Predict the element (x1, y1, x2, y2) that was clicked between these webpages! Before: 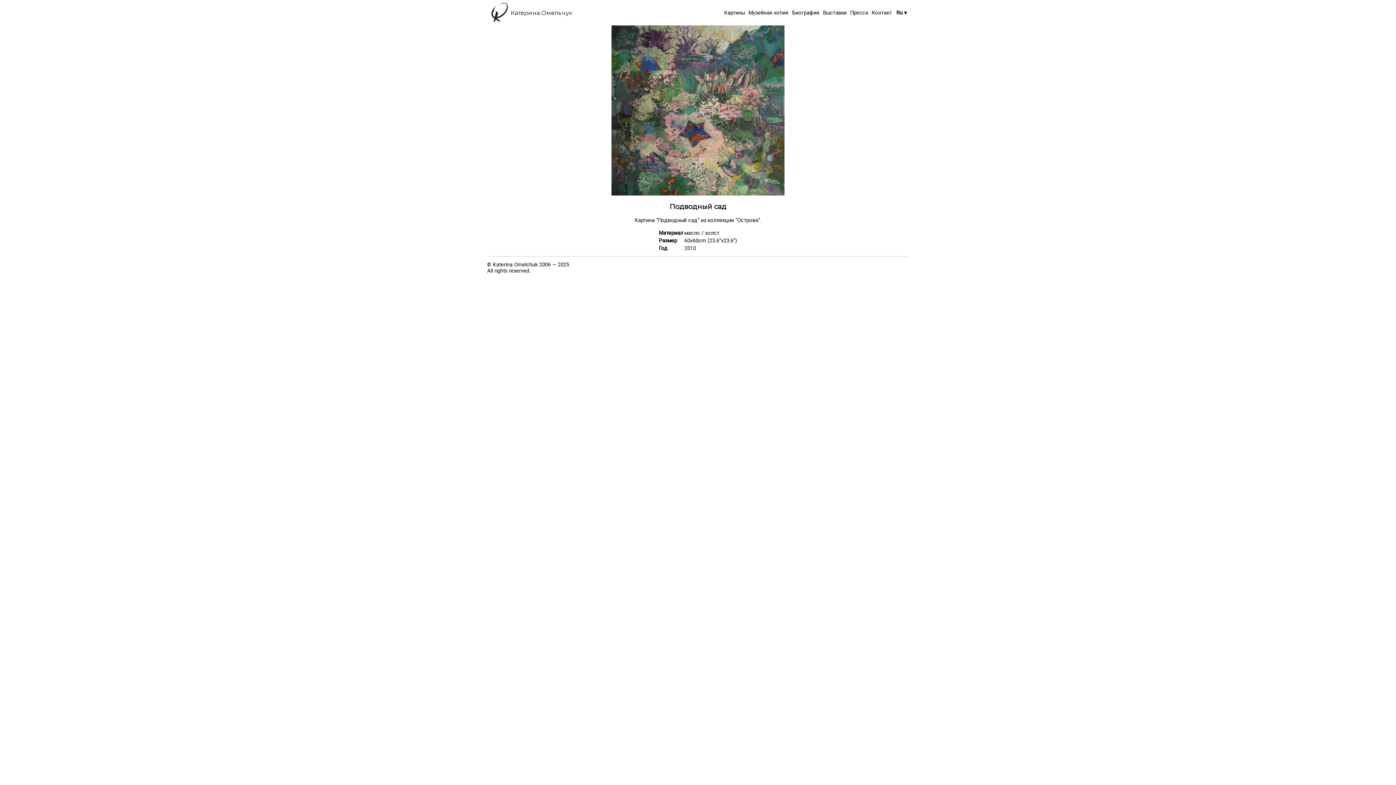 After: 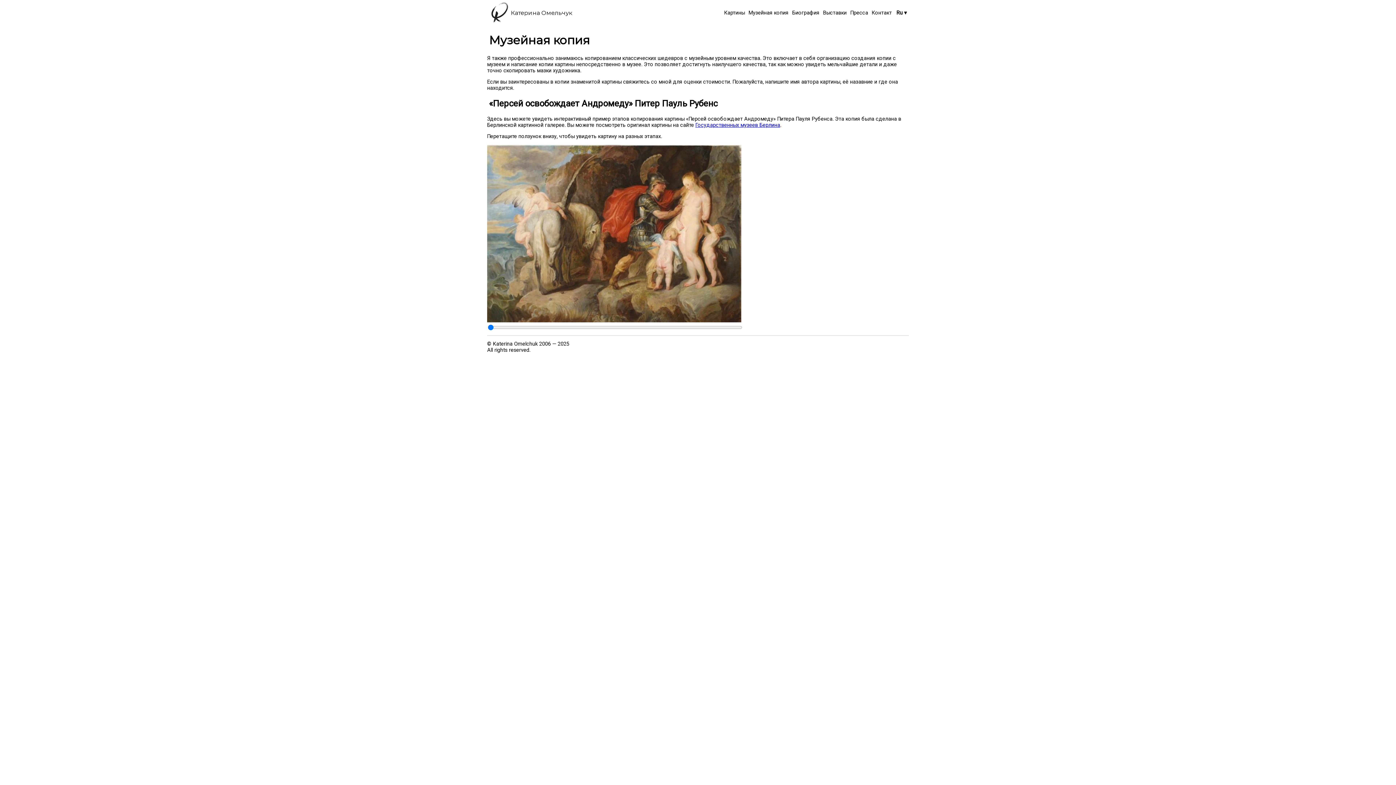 Action: label: Музейная копия bbox: (747, 7, 789, 17)